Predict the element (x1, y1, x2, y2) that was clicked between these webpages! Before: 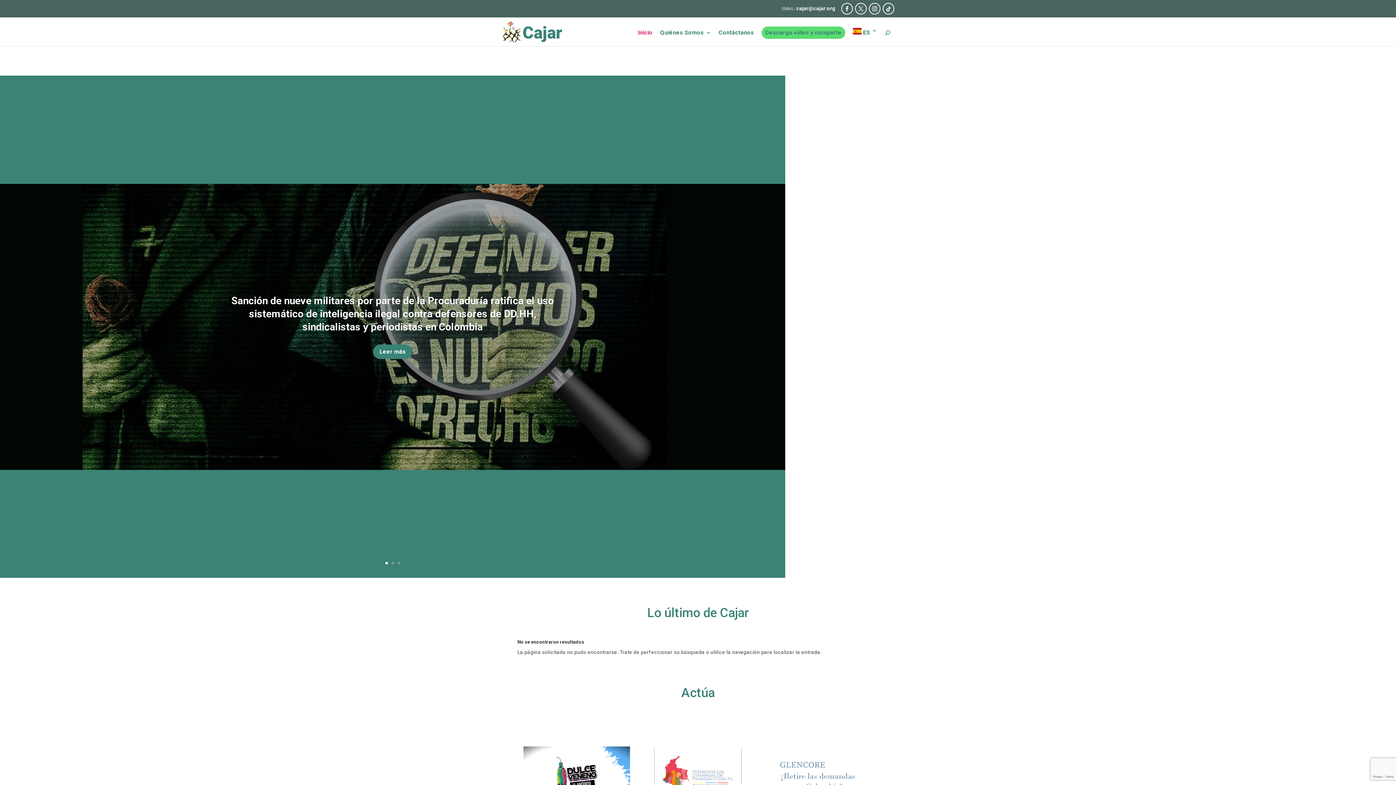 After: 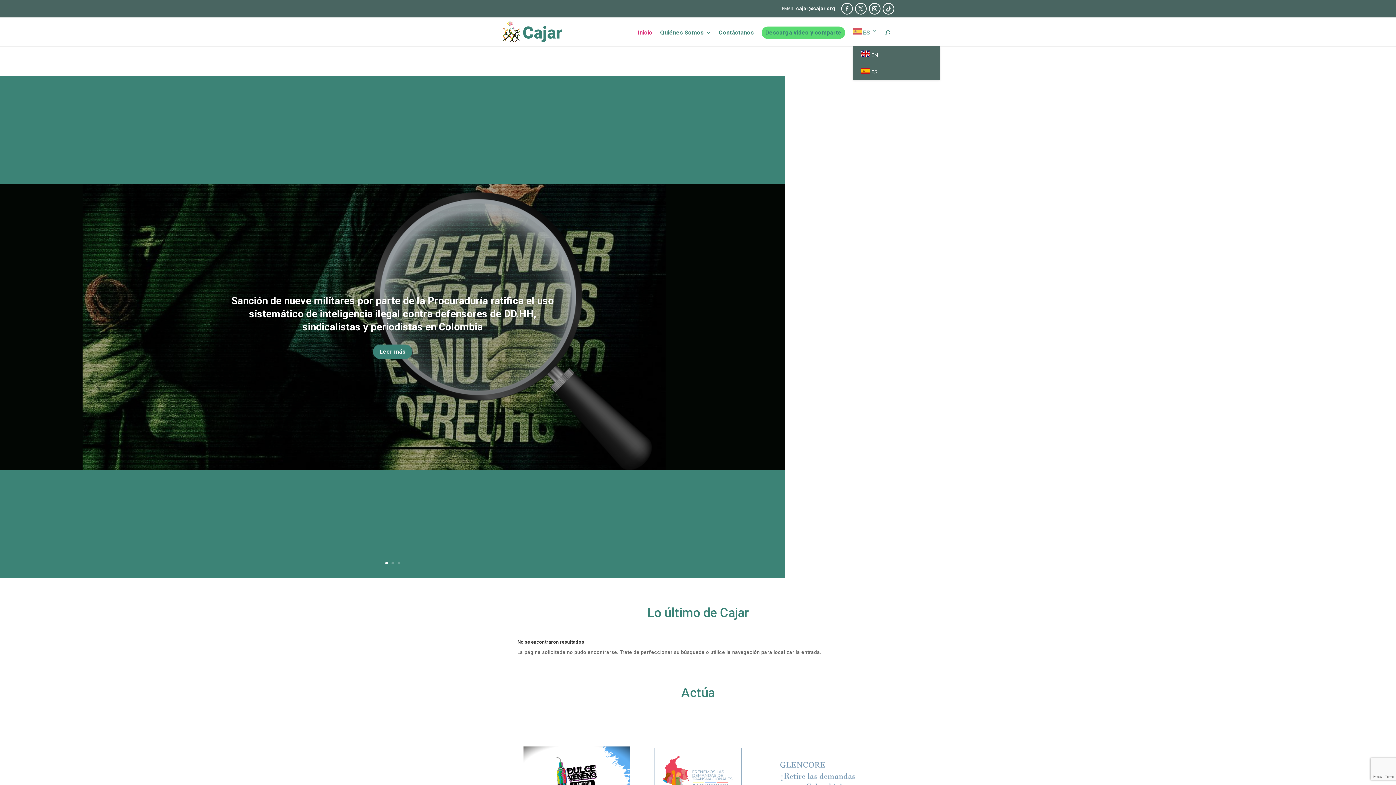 Action: bbox: (853, 28, 877, 46) label:  ES